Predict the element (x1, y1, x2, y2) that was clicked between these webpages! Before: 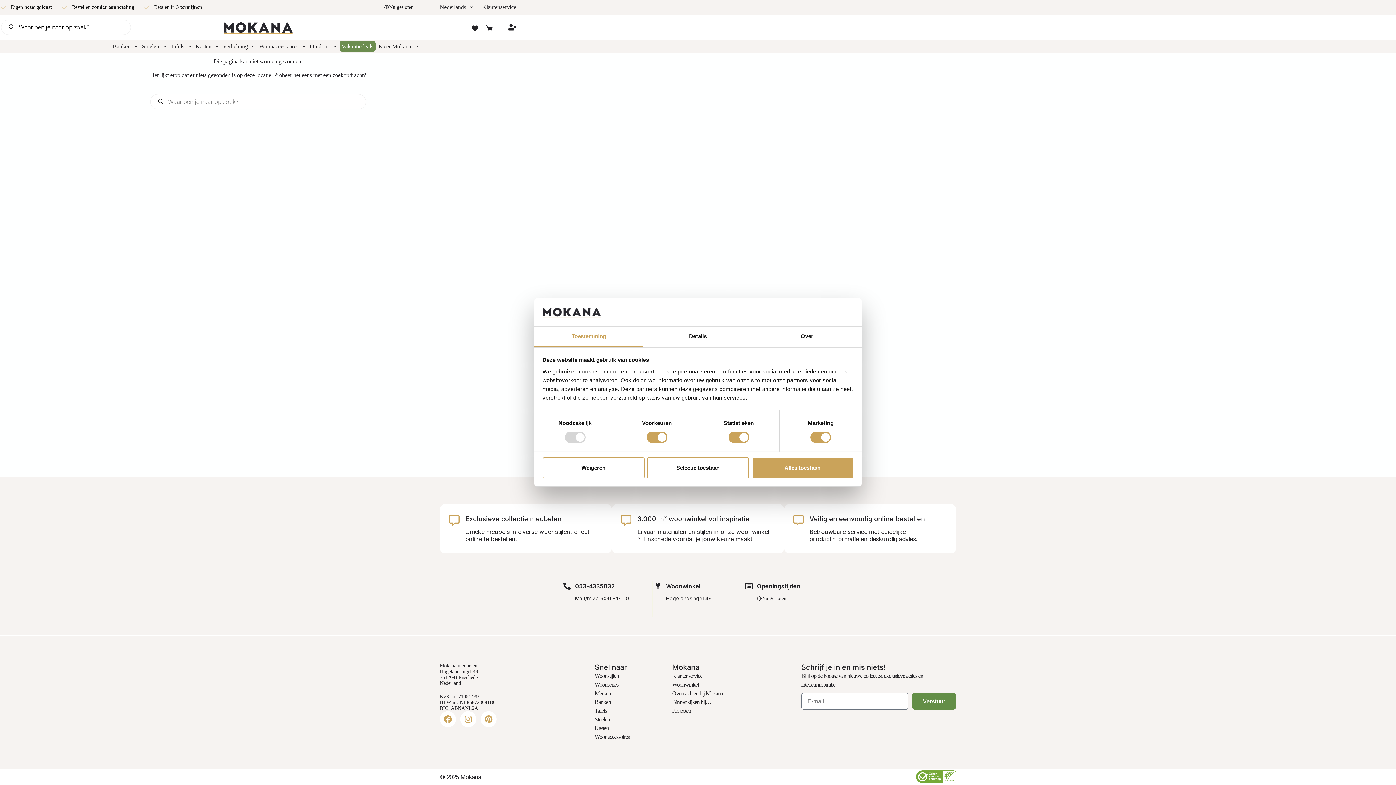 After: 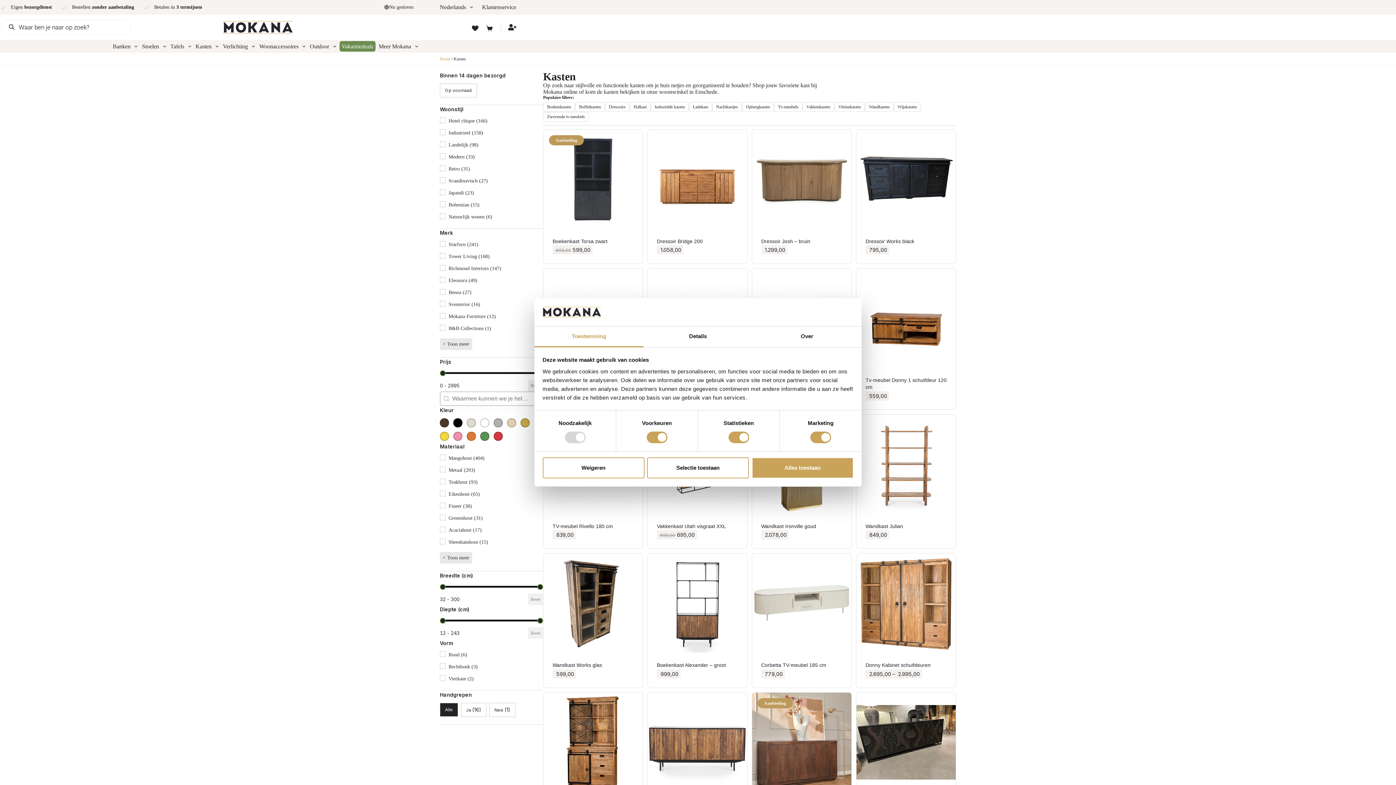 Action: label: Kasten bbox: (594, 724, 672, 733)